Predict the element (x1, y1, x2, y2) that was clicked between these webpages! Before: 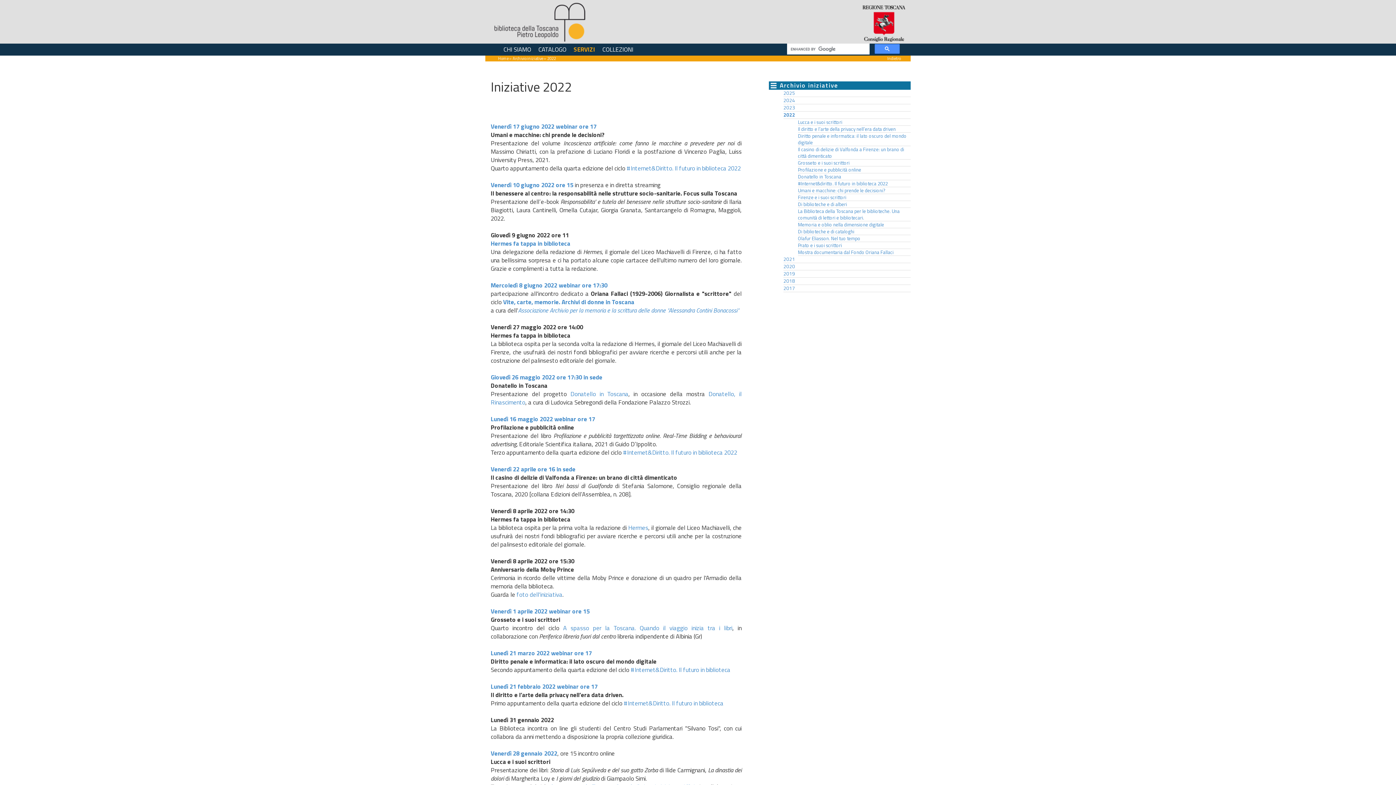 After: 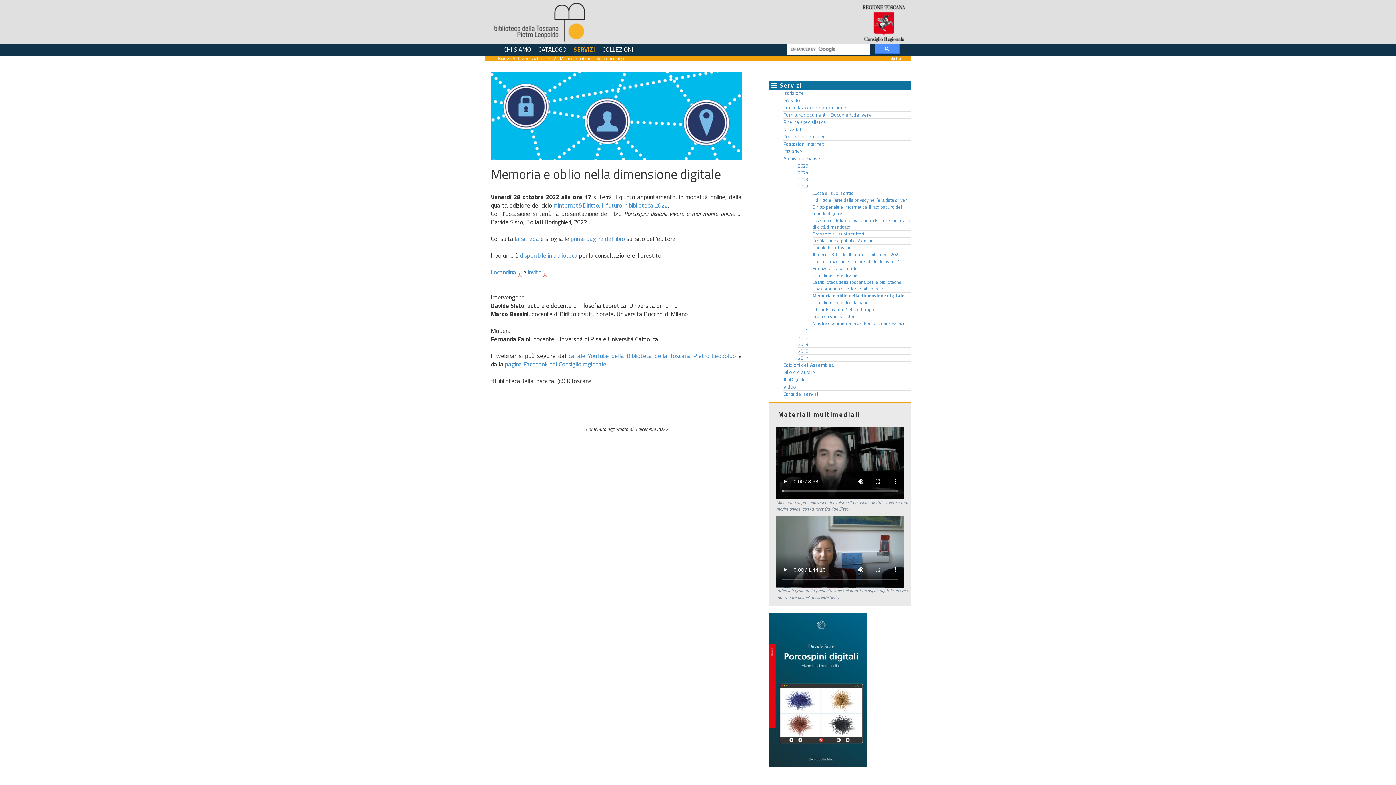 Action: bbox: (798, 221, 884, 228) label: Memoria e oblio nella dimensione digitale